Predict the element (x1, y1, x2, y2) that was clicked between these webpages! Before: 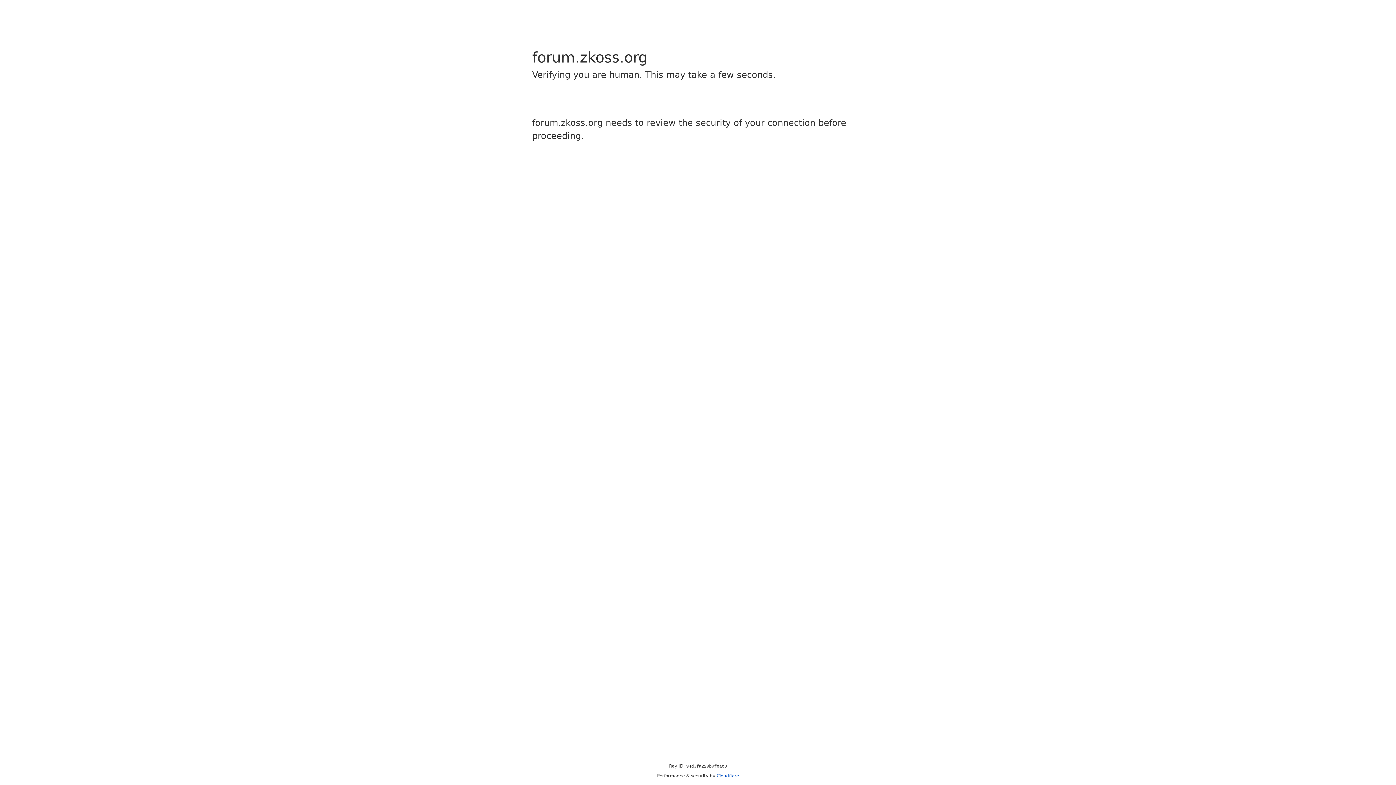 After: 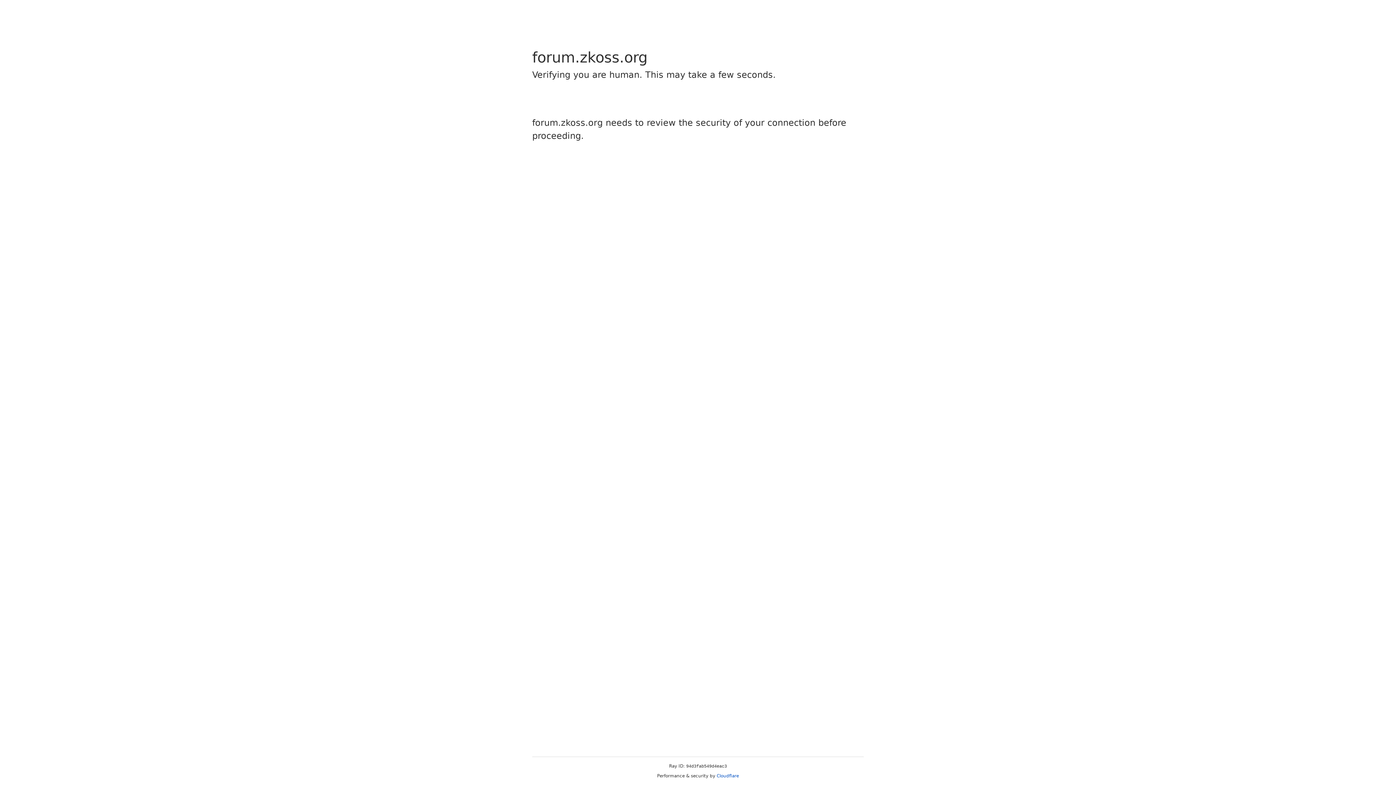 Action: label: Cloudflare bbox: (716, 773, 739, 778)